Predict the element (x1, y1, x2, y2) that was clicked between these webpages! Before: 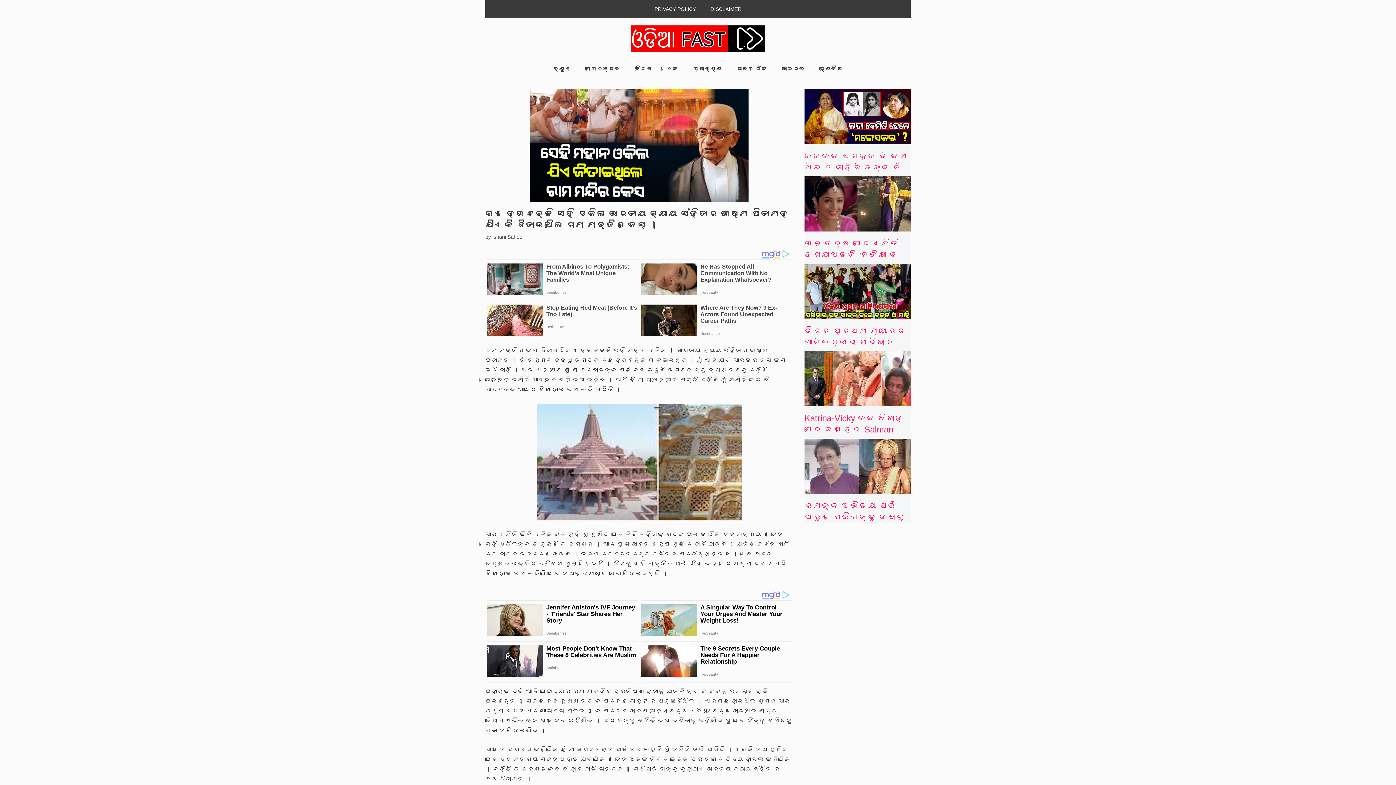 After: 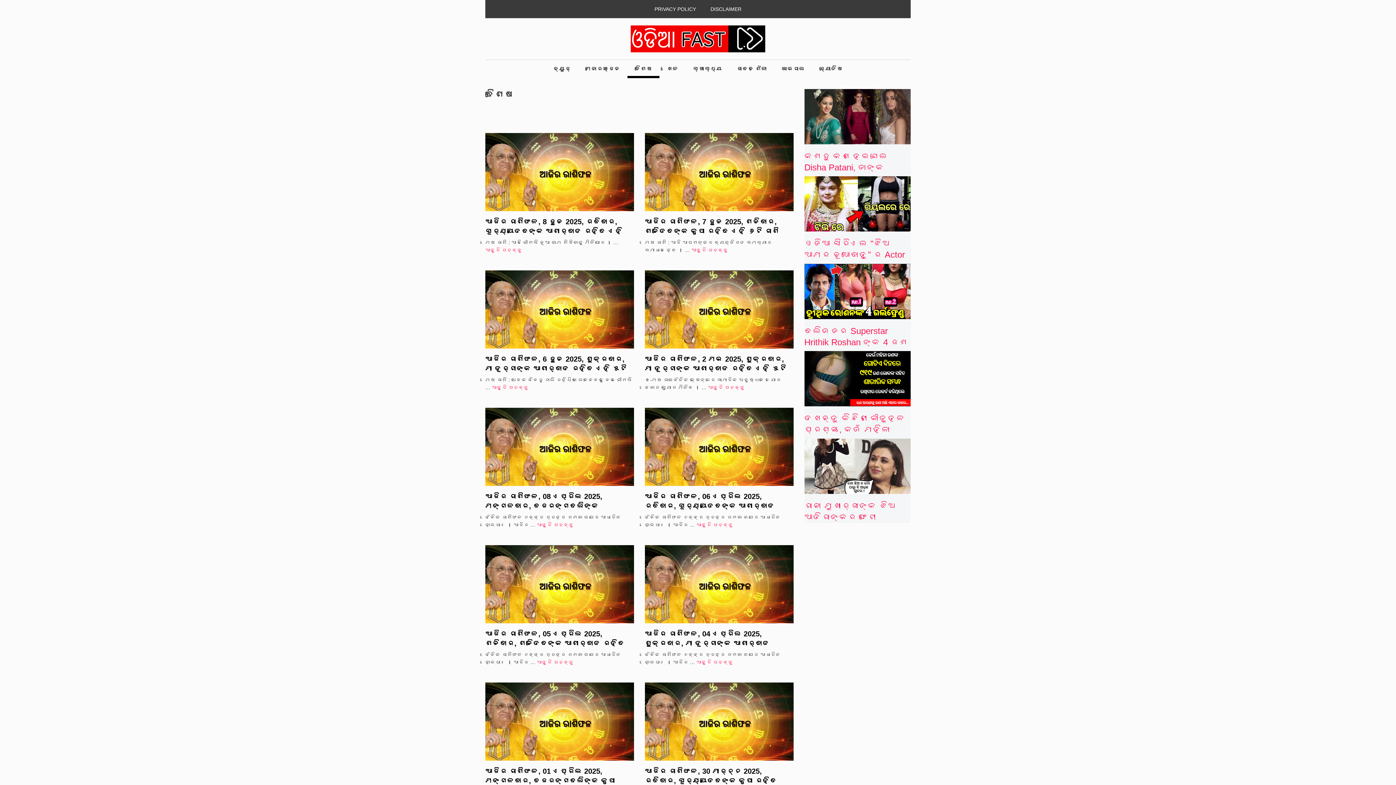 Action: bbox: (627, 60, 659, 78) label: ବିଶେଷ